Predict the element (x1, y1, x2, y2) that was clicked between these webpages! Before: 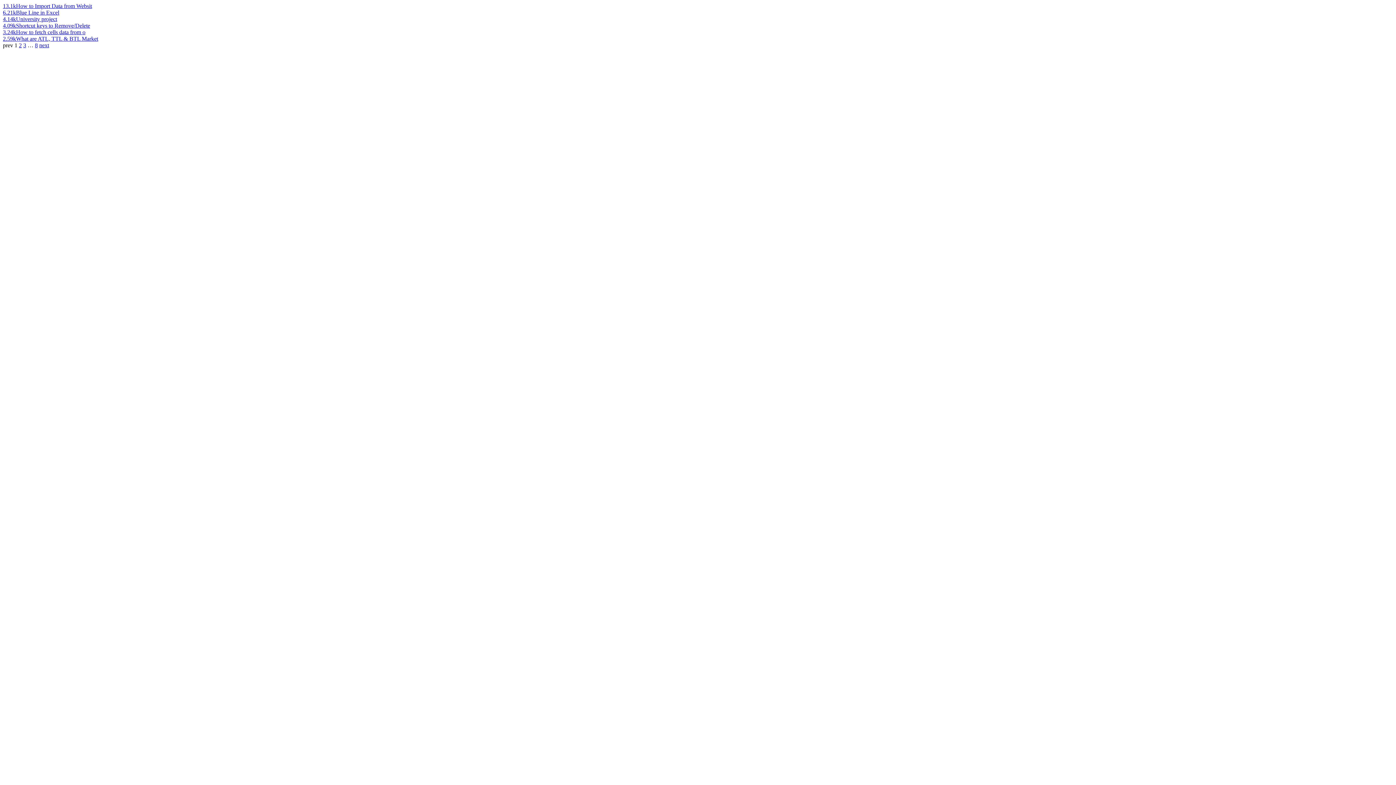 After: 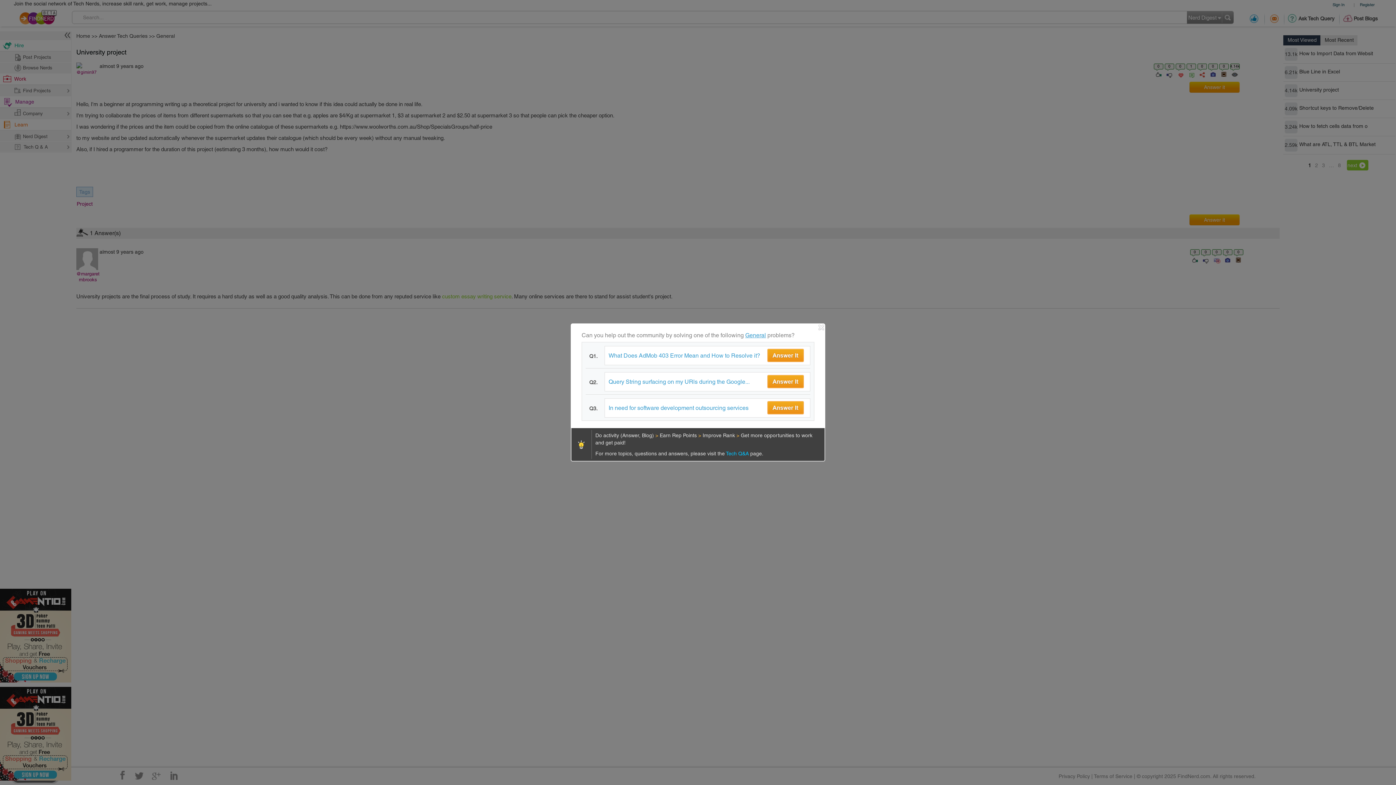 Action: bbox: (16, 16, 57, 22) label: University project